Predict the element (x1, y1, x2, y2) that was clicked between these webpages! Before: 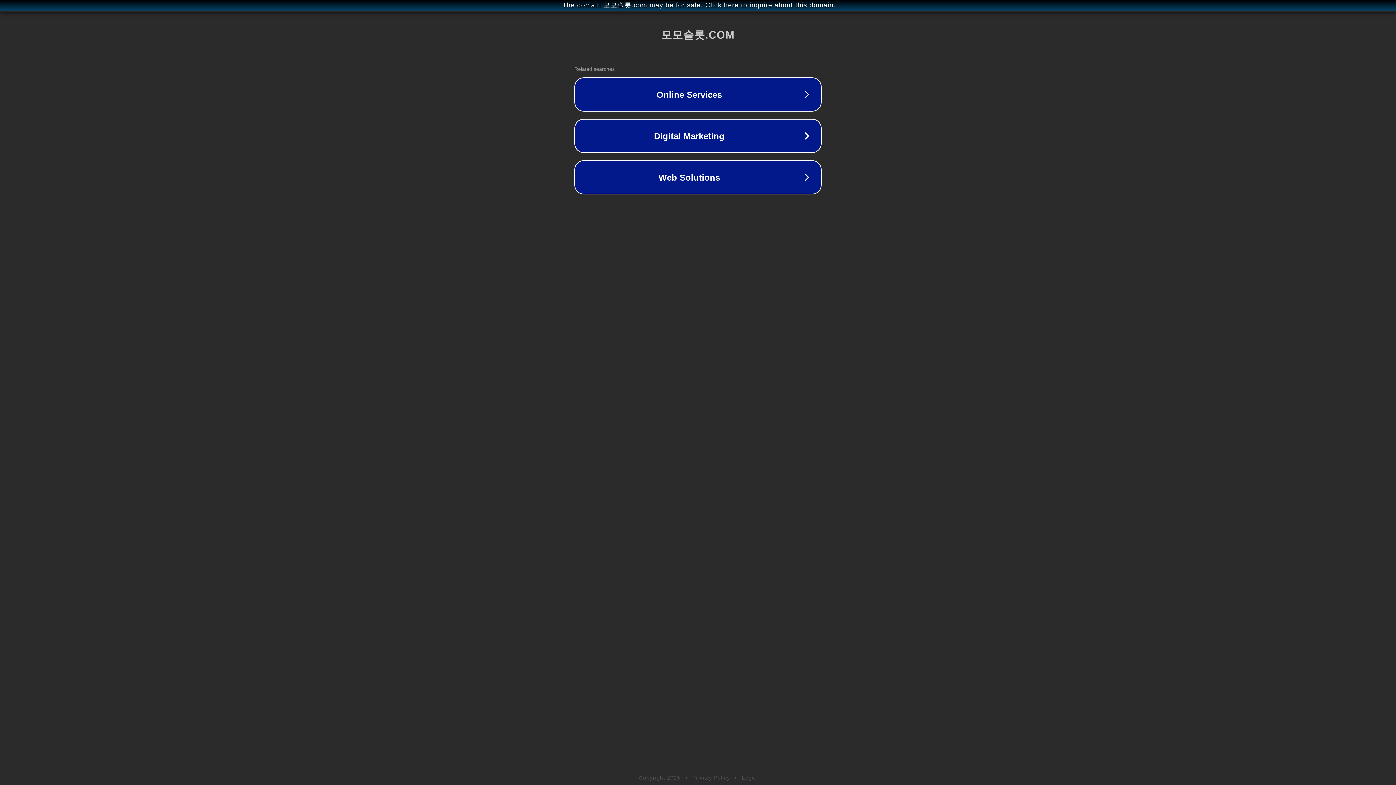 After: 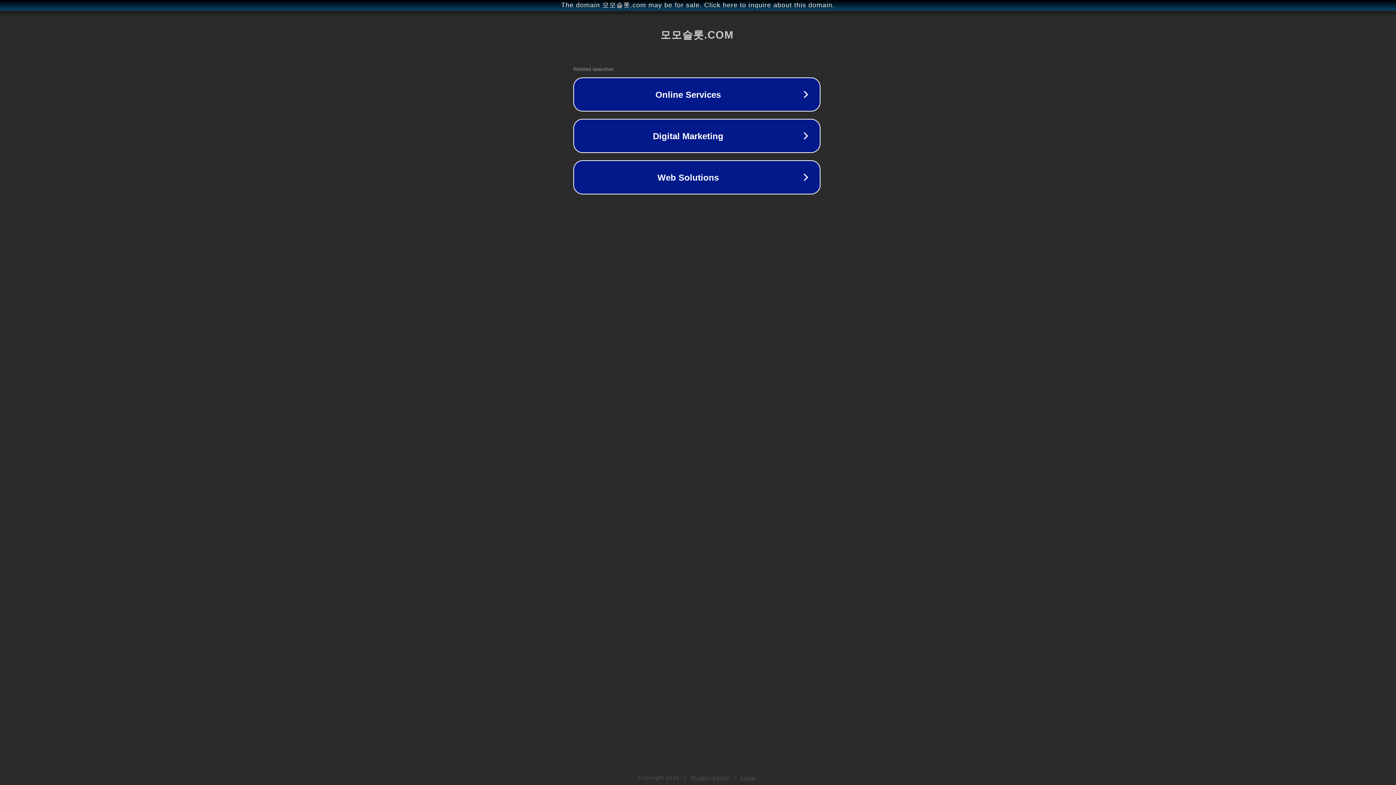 Action: label: The domain 모모슬롯.com may be for sale. Click here to inquire about this domain. bbox: (1, 1, 1397, 9)